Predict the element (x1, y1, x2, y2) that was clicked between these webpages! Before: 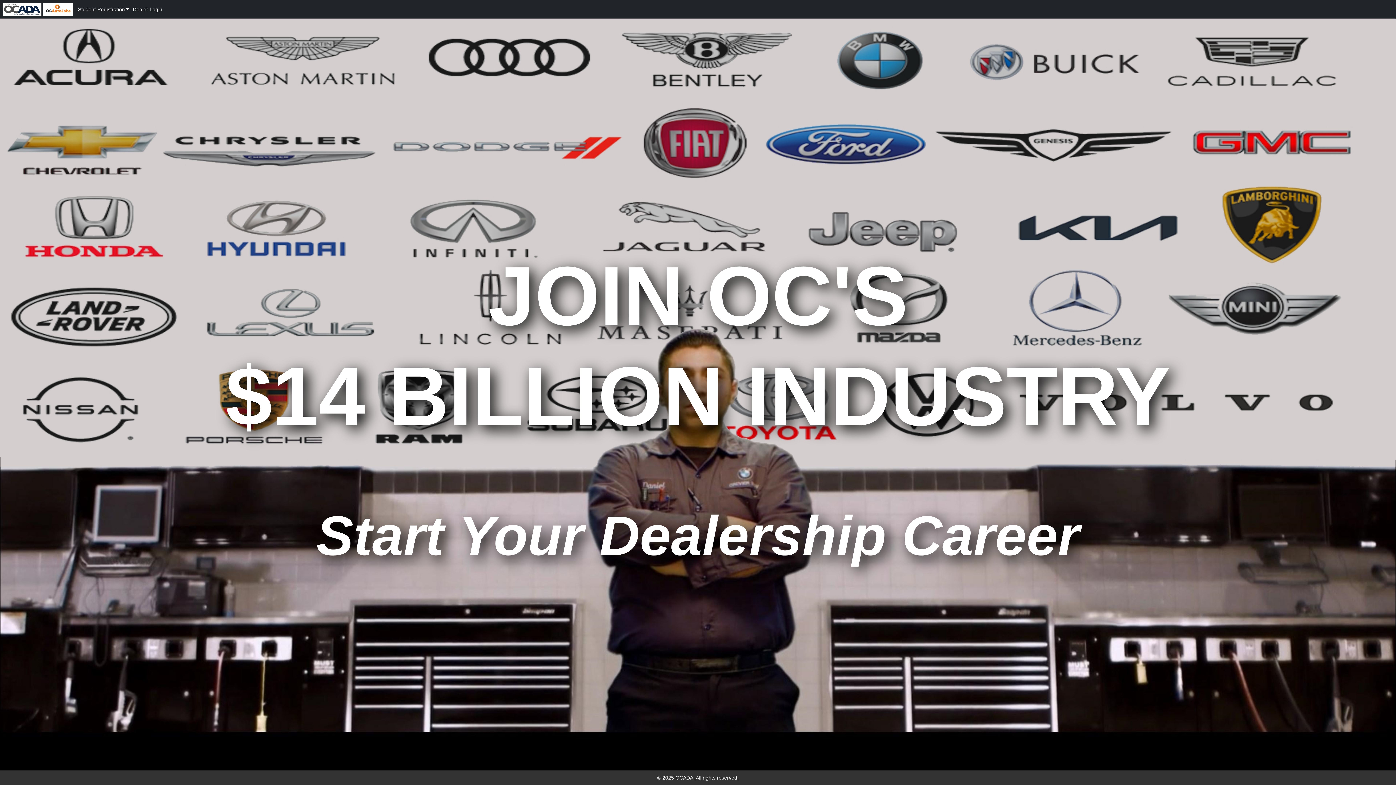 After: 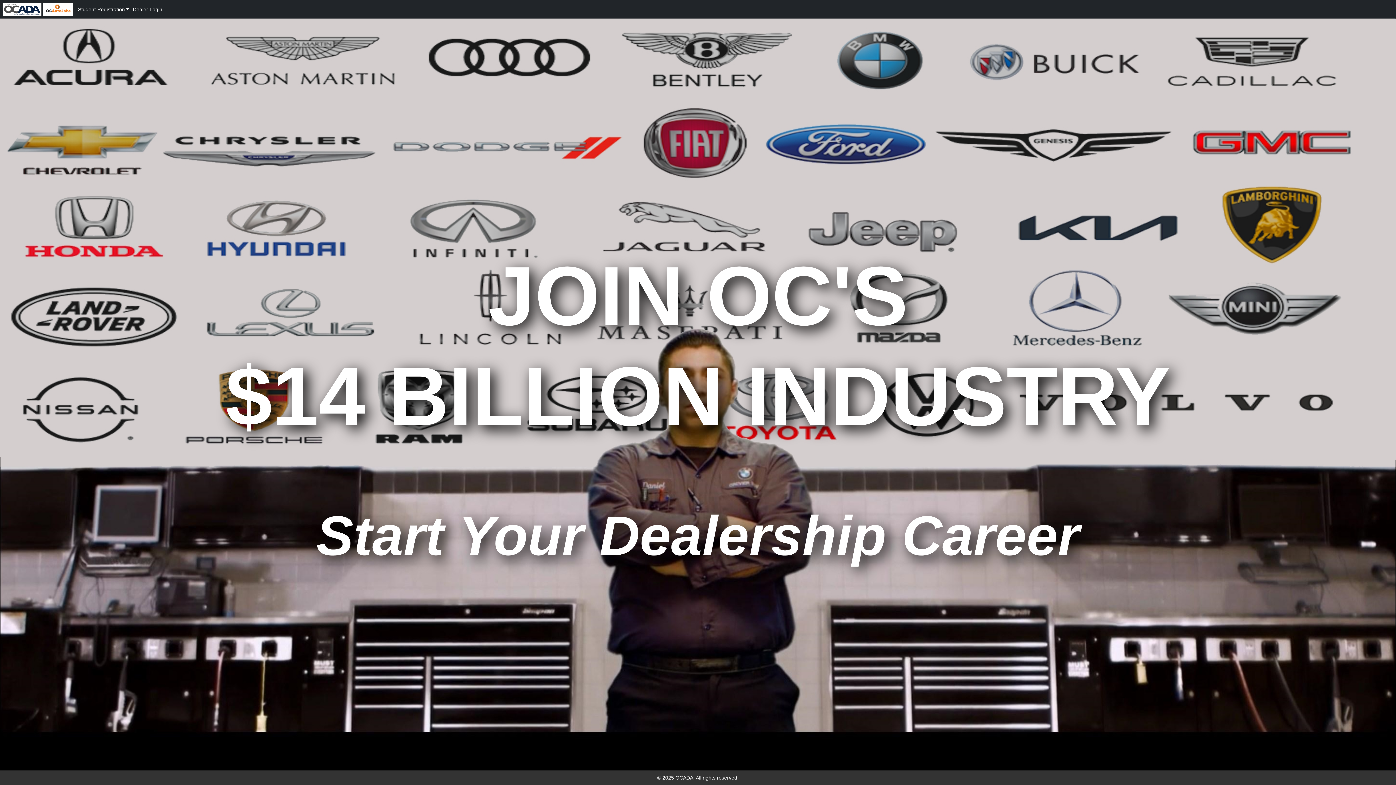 Action: bbox: (2, 1, 72, 16) label:  